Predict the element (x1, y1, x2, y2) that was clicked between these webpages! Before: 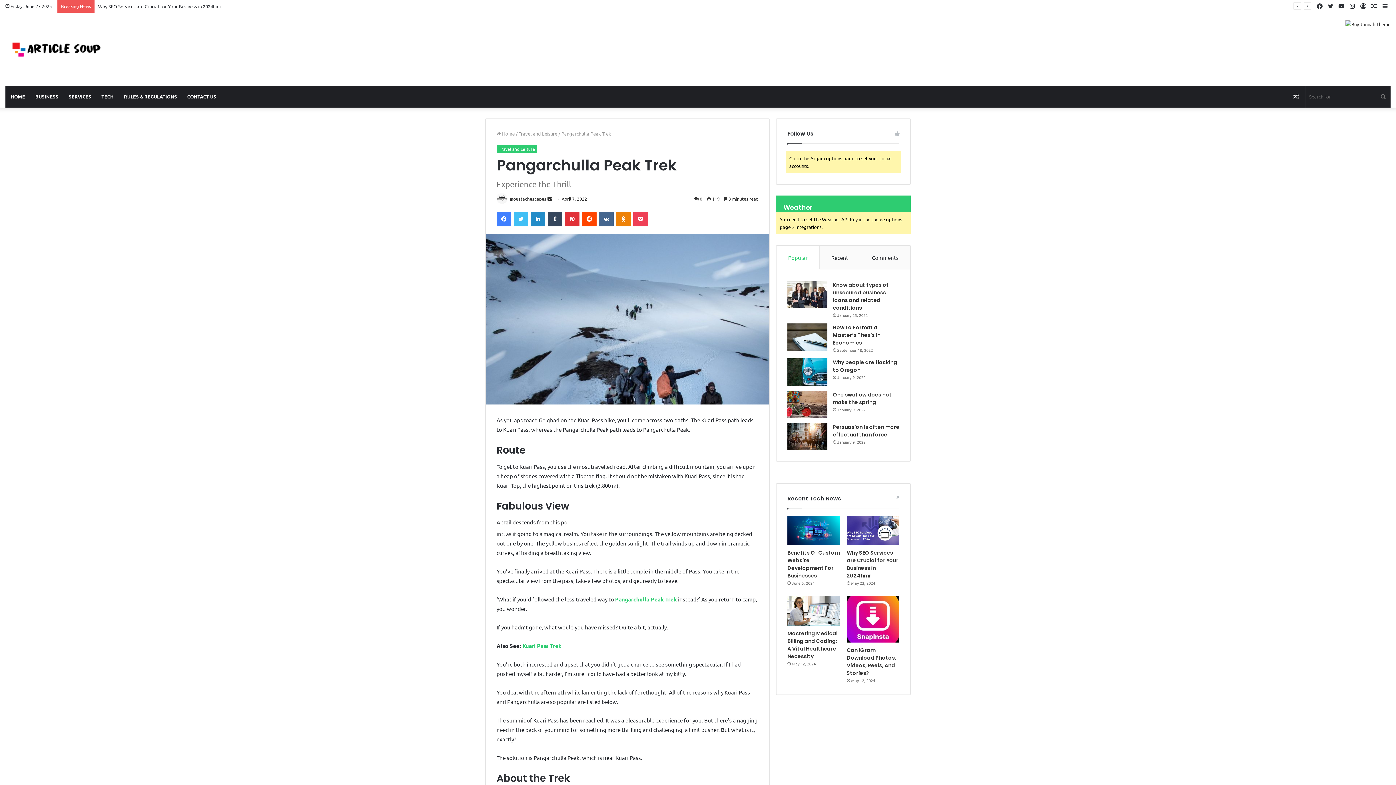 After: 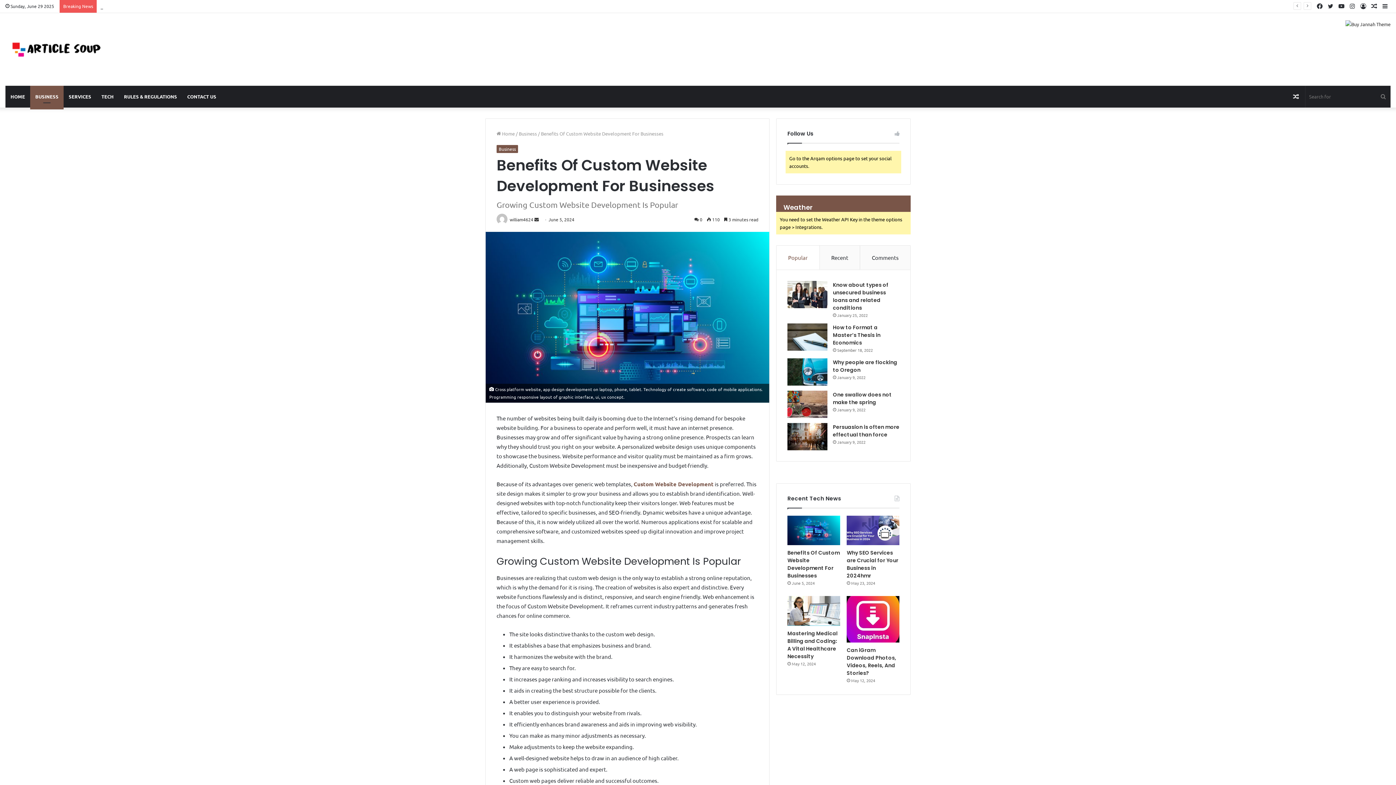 Action: label: Benefits Of Custom Website Development For Businesses bbox: (787, 549, 840, 579)